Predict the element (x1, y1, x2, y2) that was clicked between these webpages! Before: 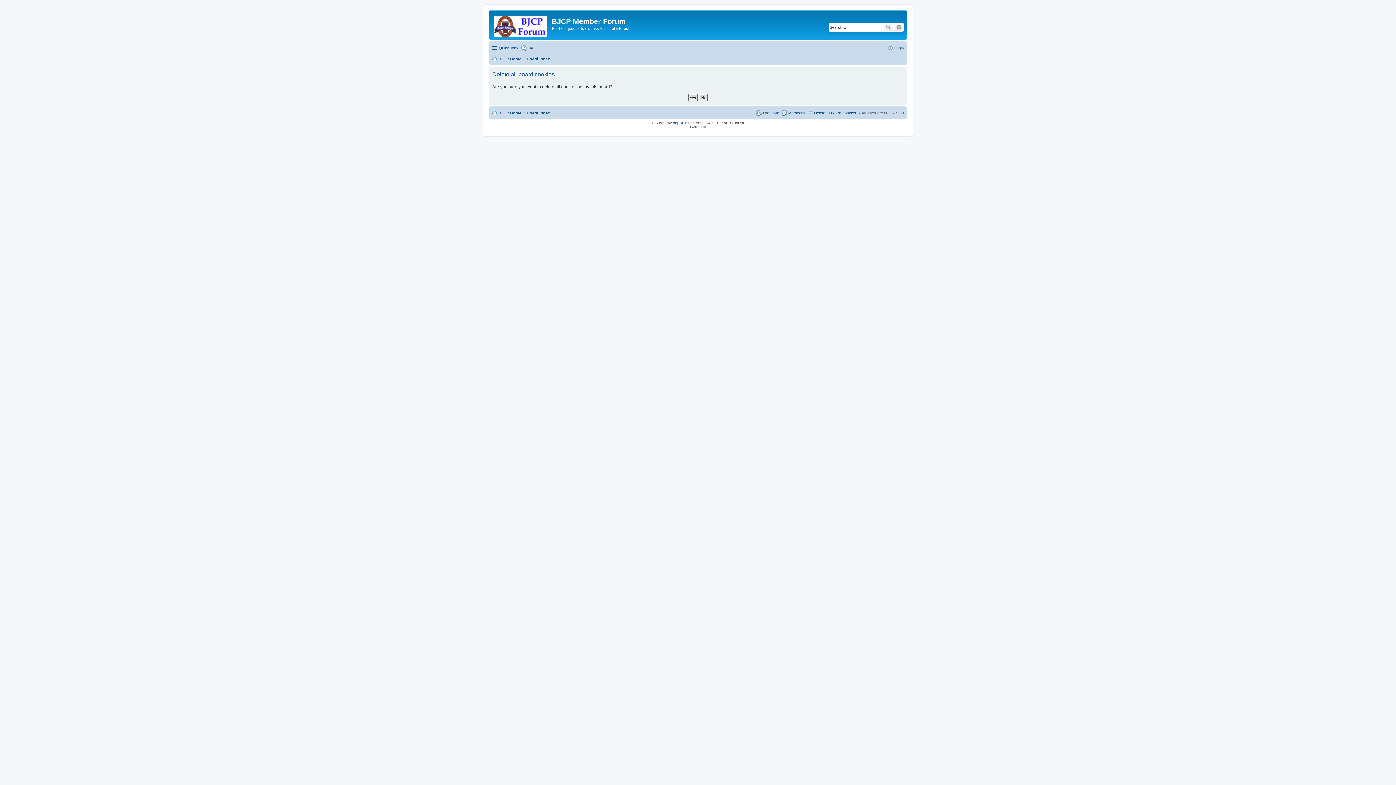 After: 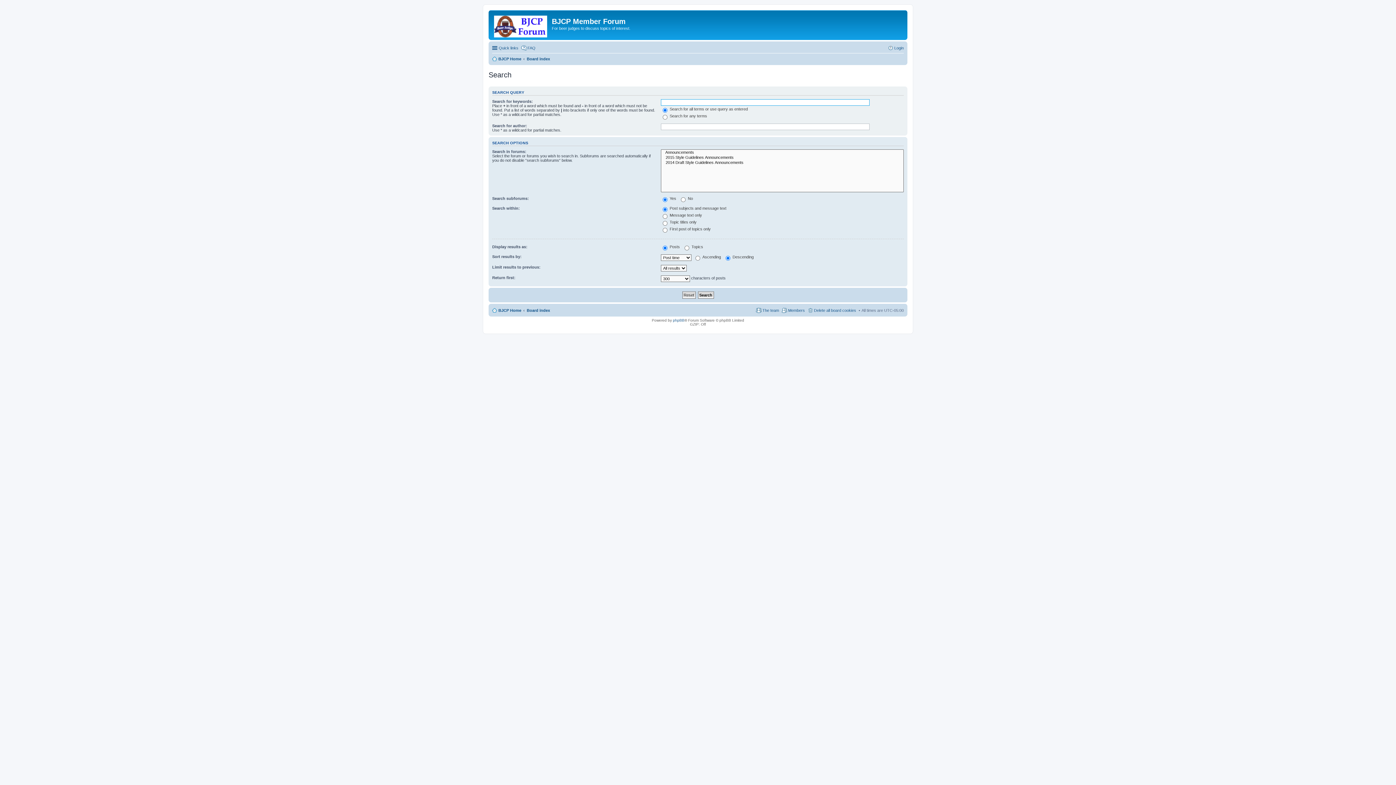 Action: label: Advanced search bbox: (894, 22, 904, 31)